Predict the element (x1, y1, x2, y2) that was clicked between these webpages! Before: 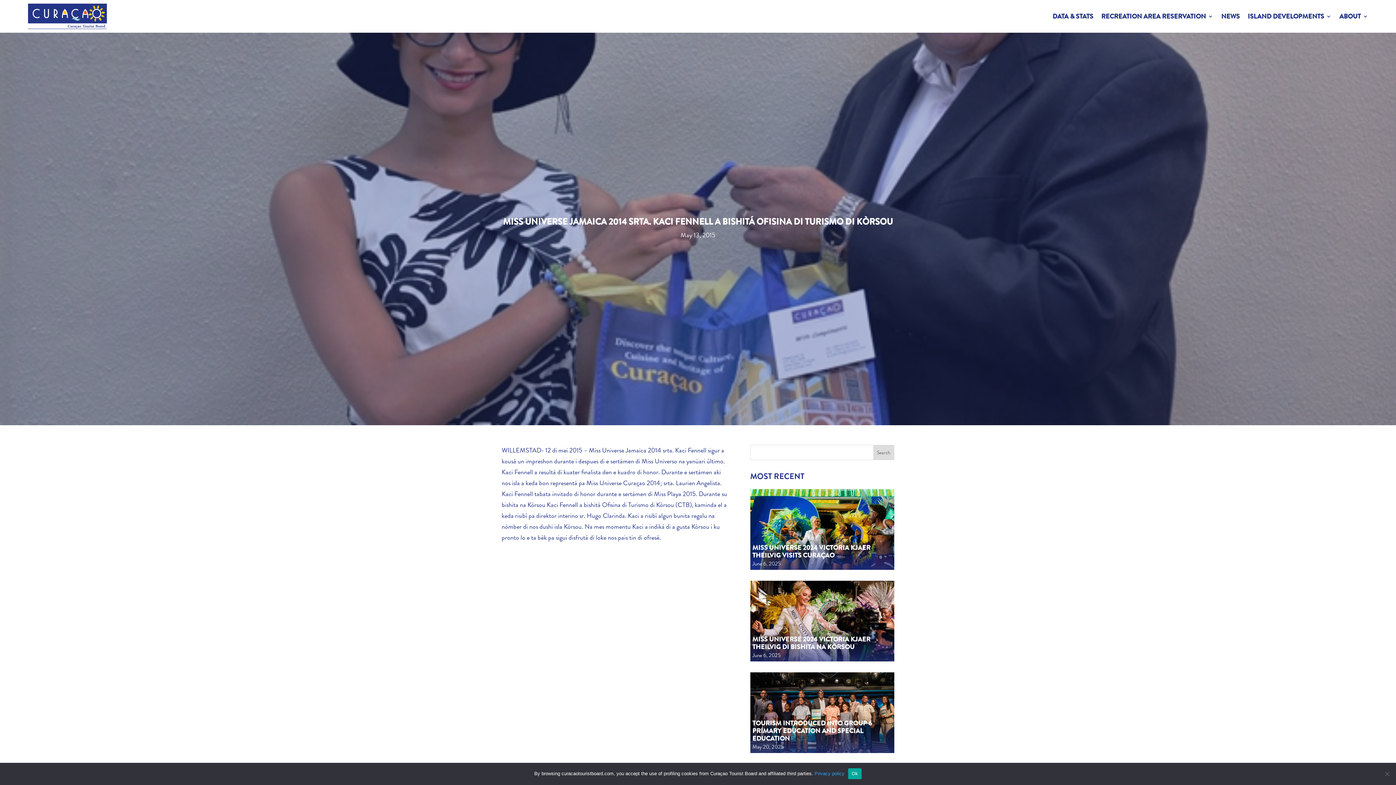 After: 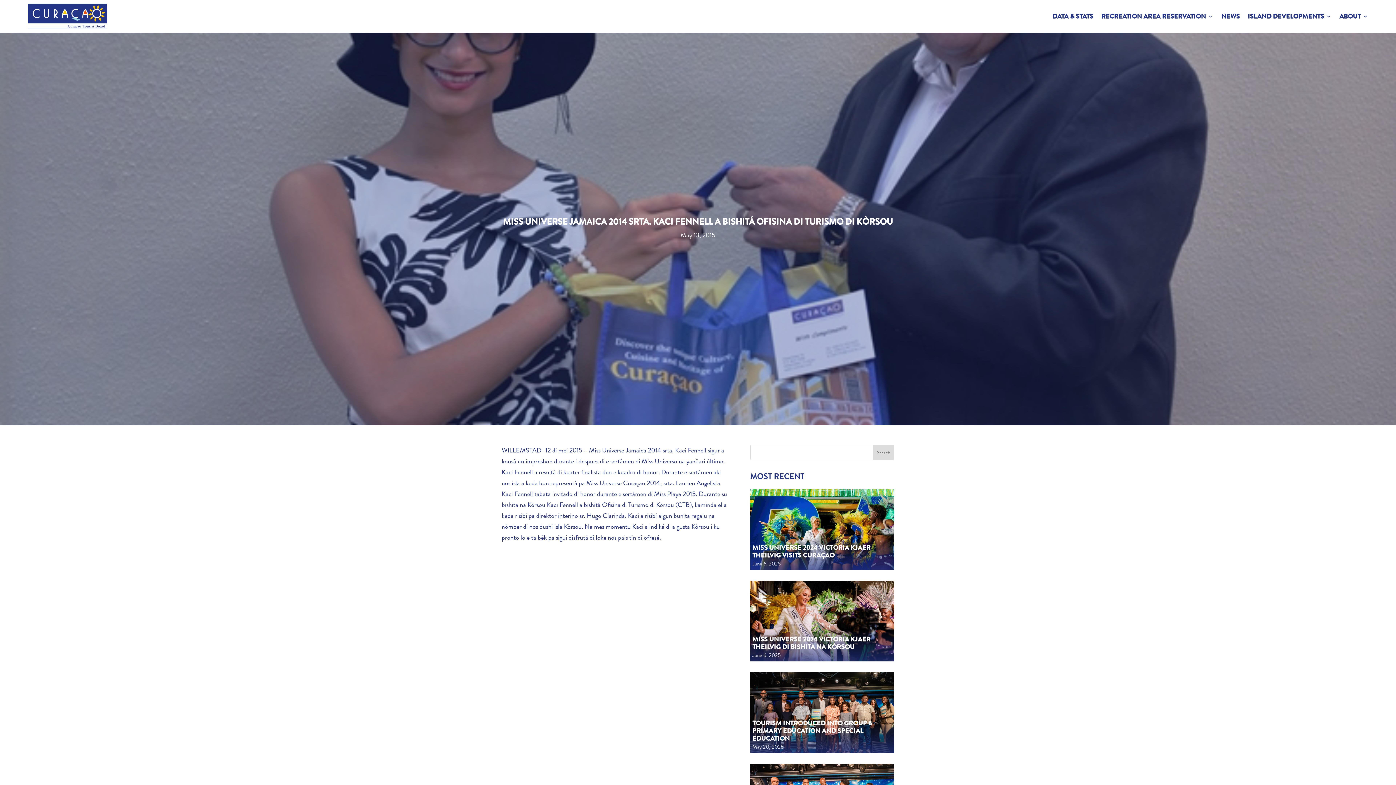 Action: bbox: (848, 768, 861, 779) label: Ok